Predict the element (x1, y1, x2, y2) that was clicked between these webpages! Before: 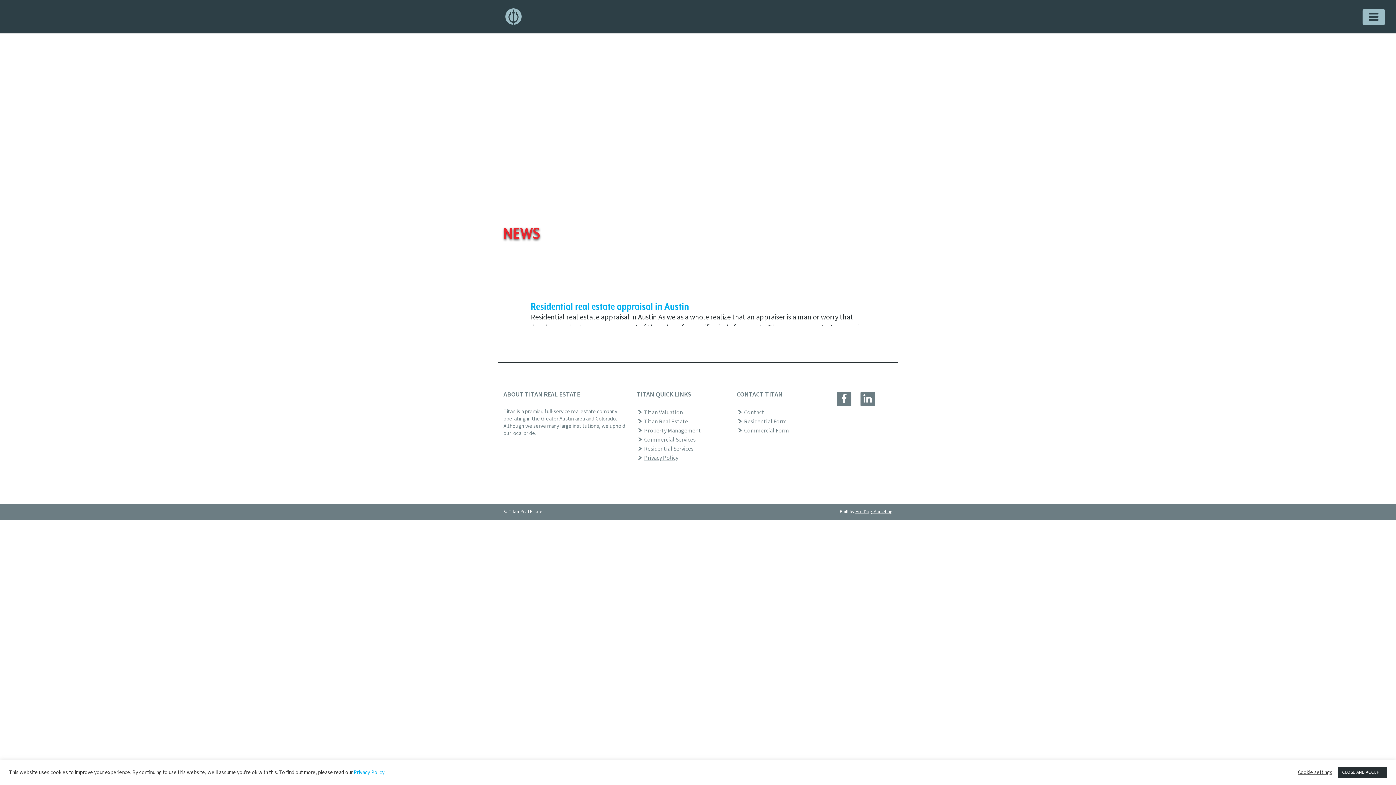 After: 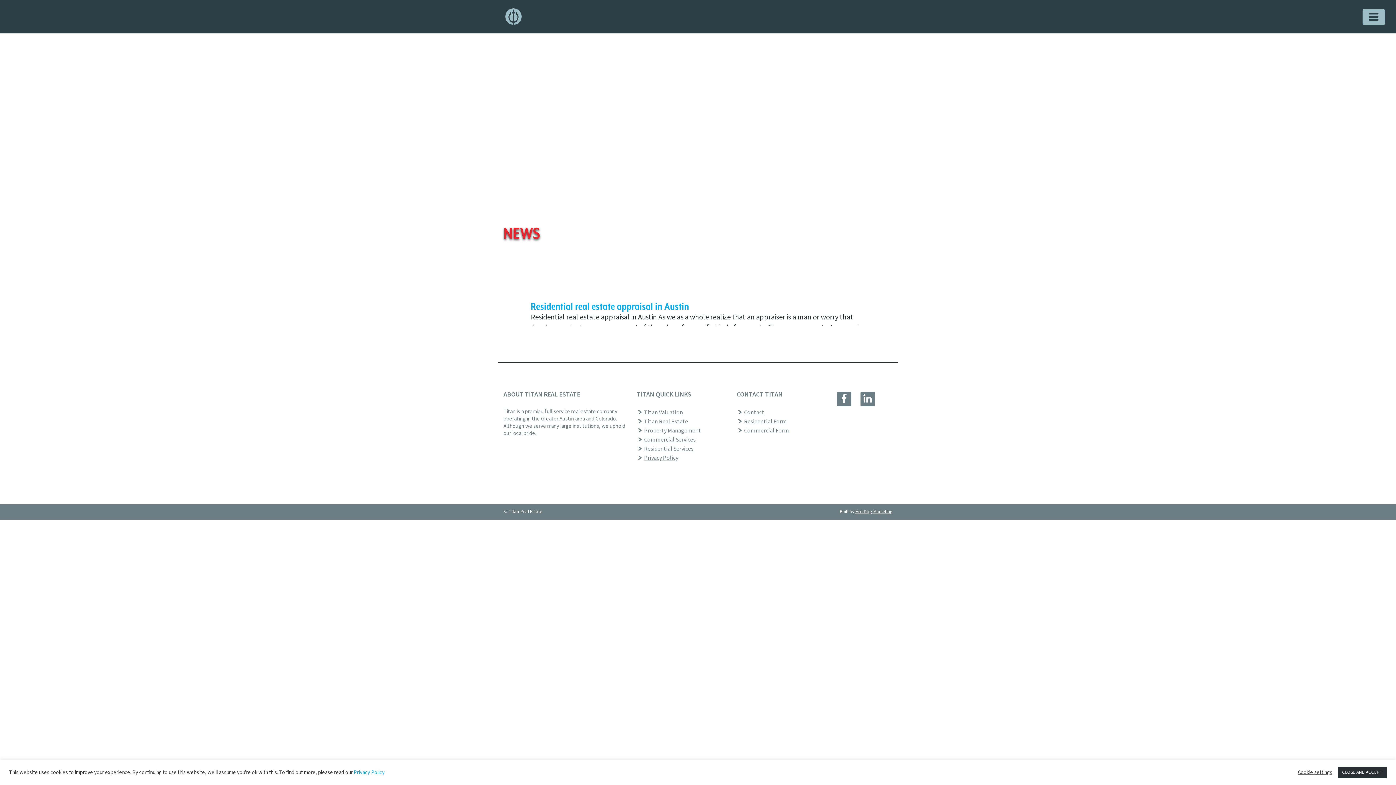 Action: label: Hot Dog Marketing bbox: (855, 508, 892, 515)